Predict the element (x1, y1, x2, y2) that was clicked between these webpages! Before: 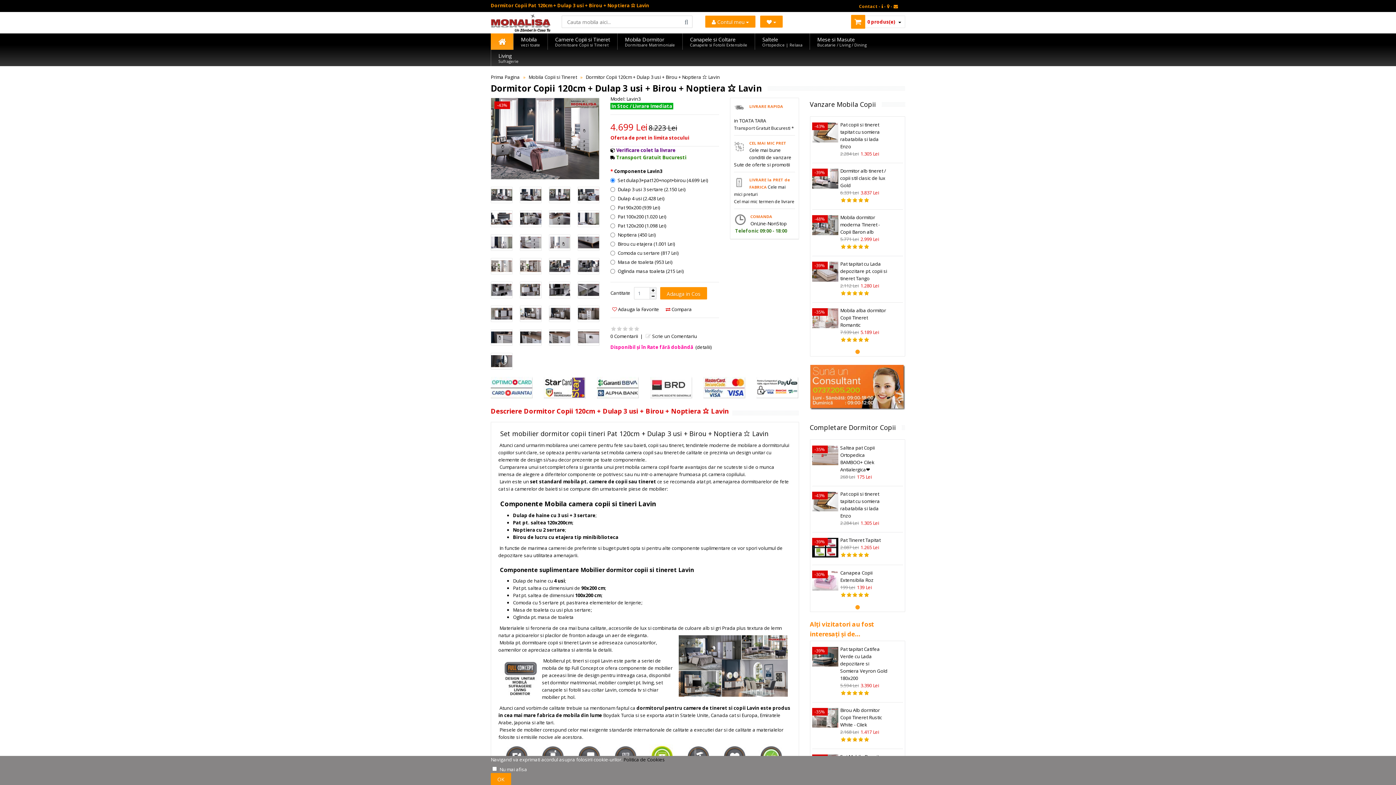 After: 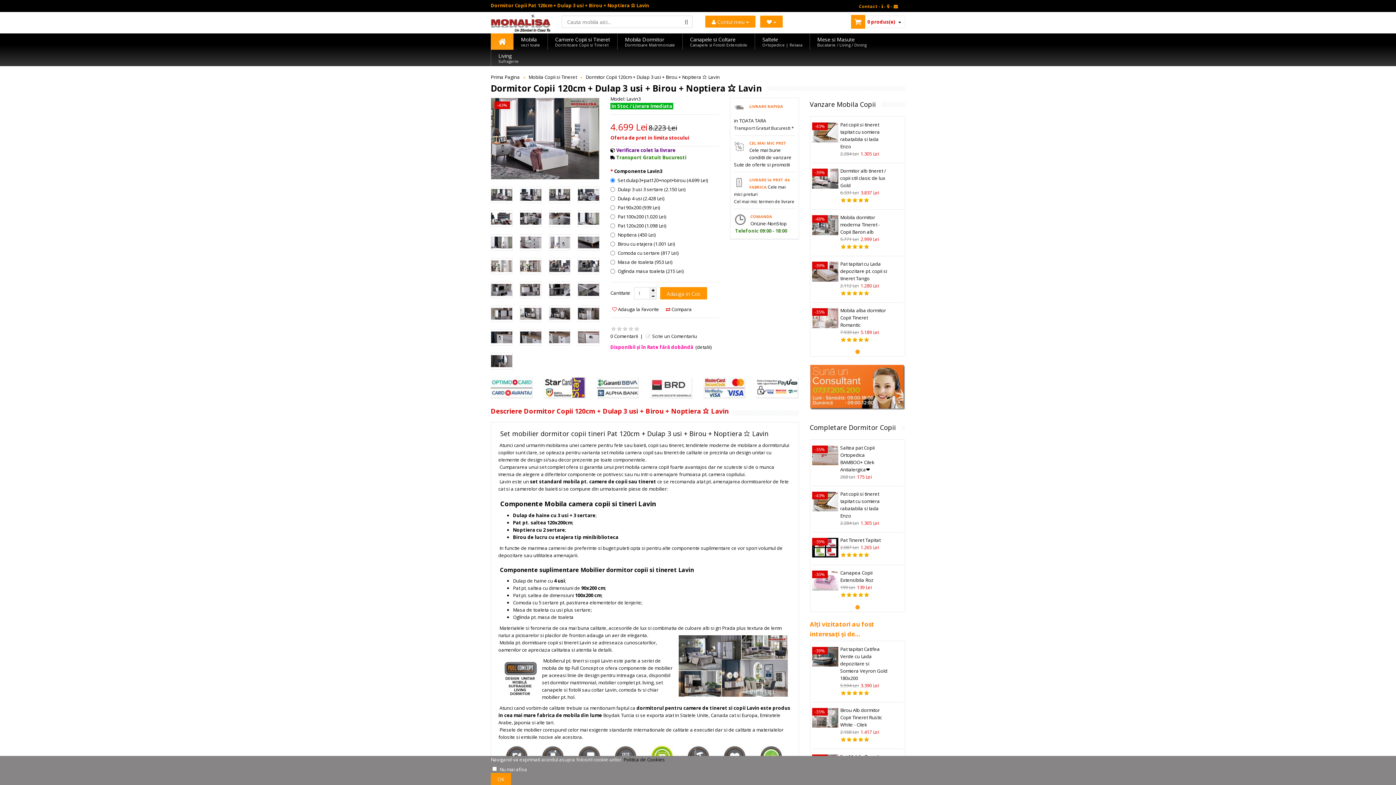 Action: bbox: (756, 393, 798, 399)